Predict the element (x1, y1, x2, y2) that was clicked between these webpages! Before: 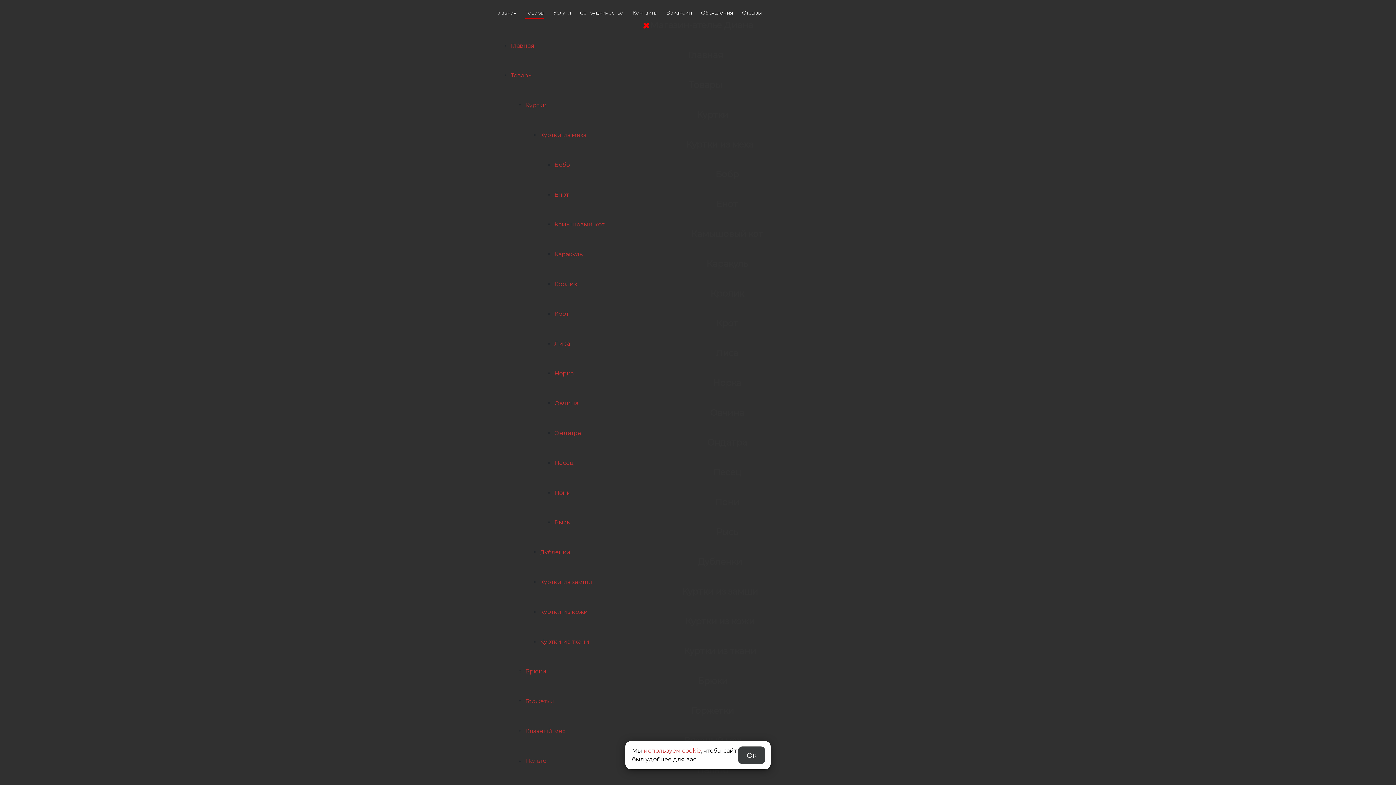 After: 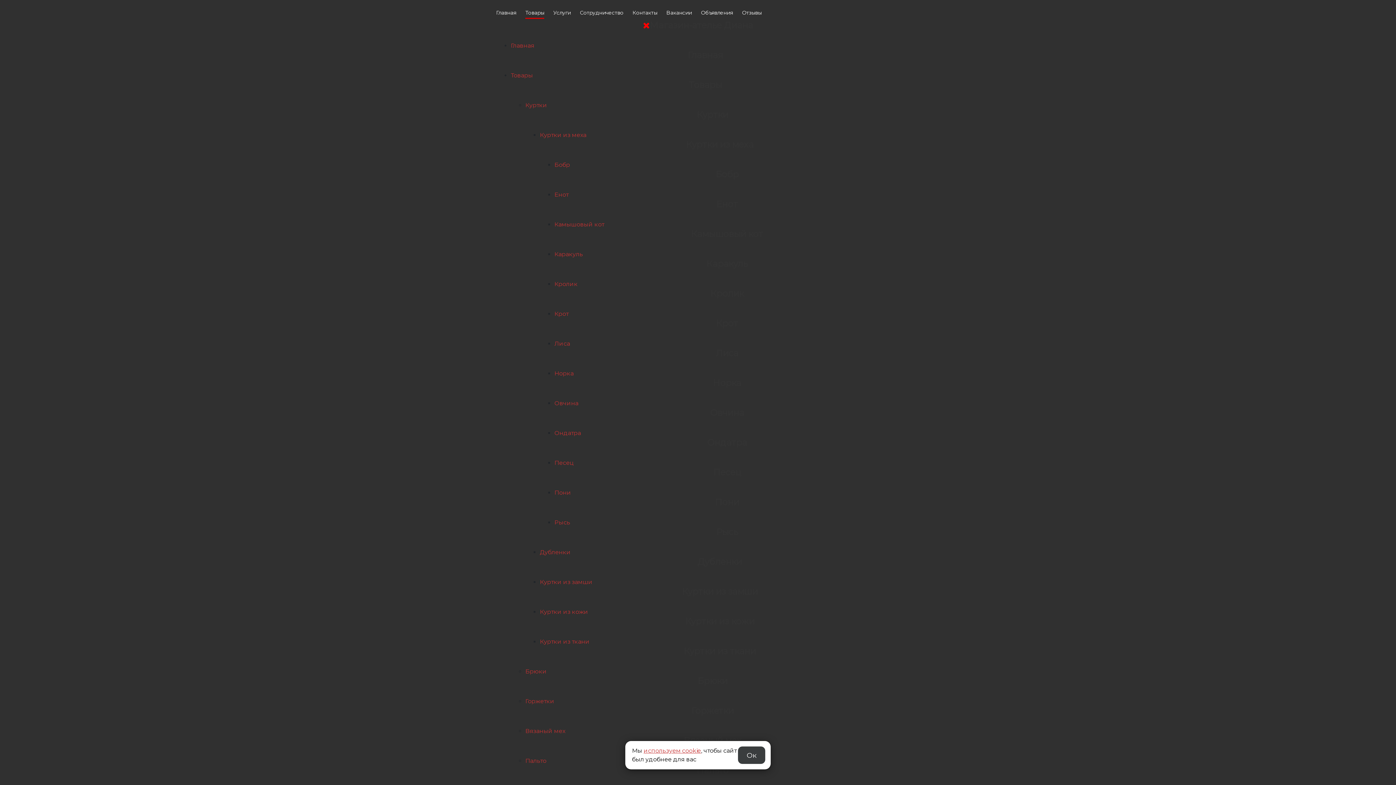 Action: label: Норка bbox: (554, 370, 573, 377)